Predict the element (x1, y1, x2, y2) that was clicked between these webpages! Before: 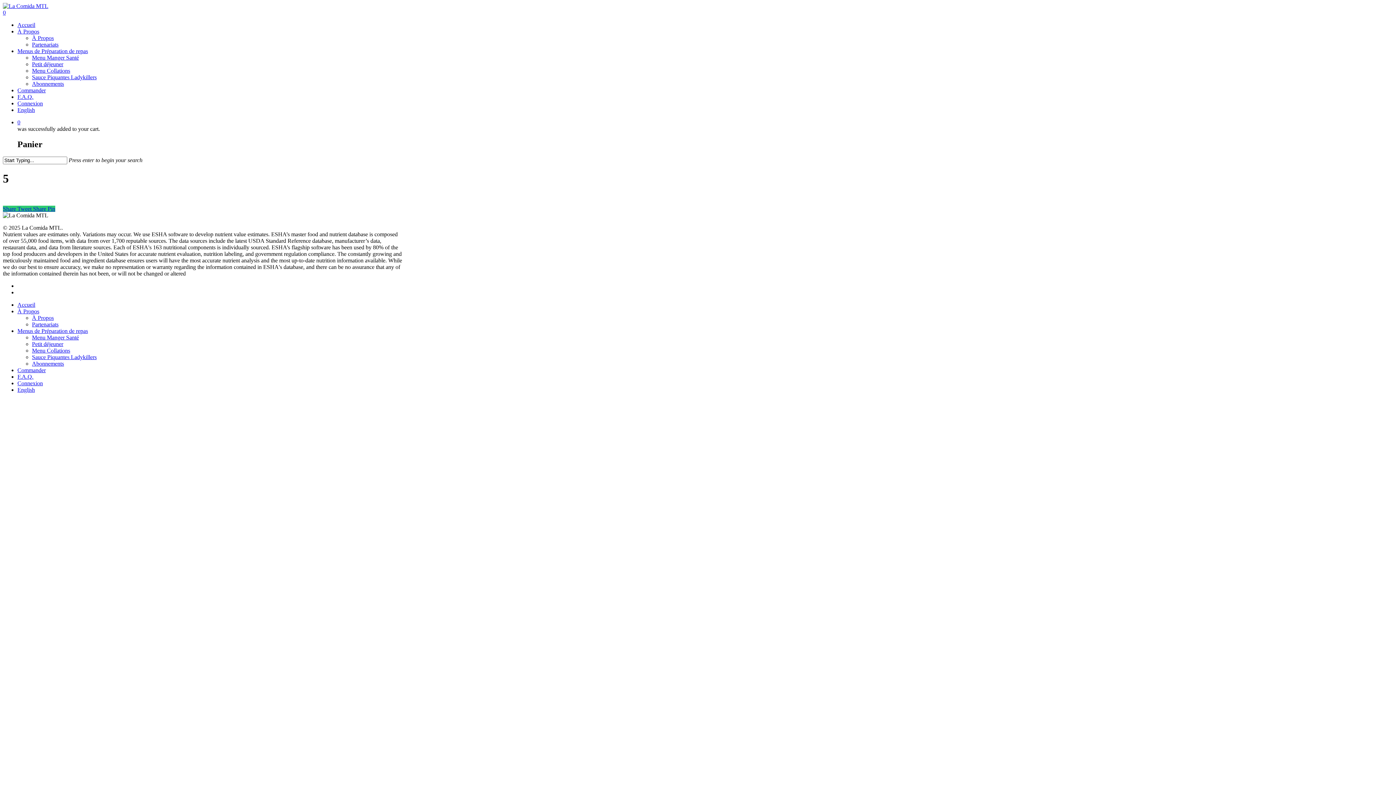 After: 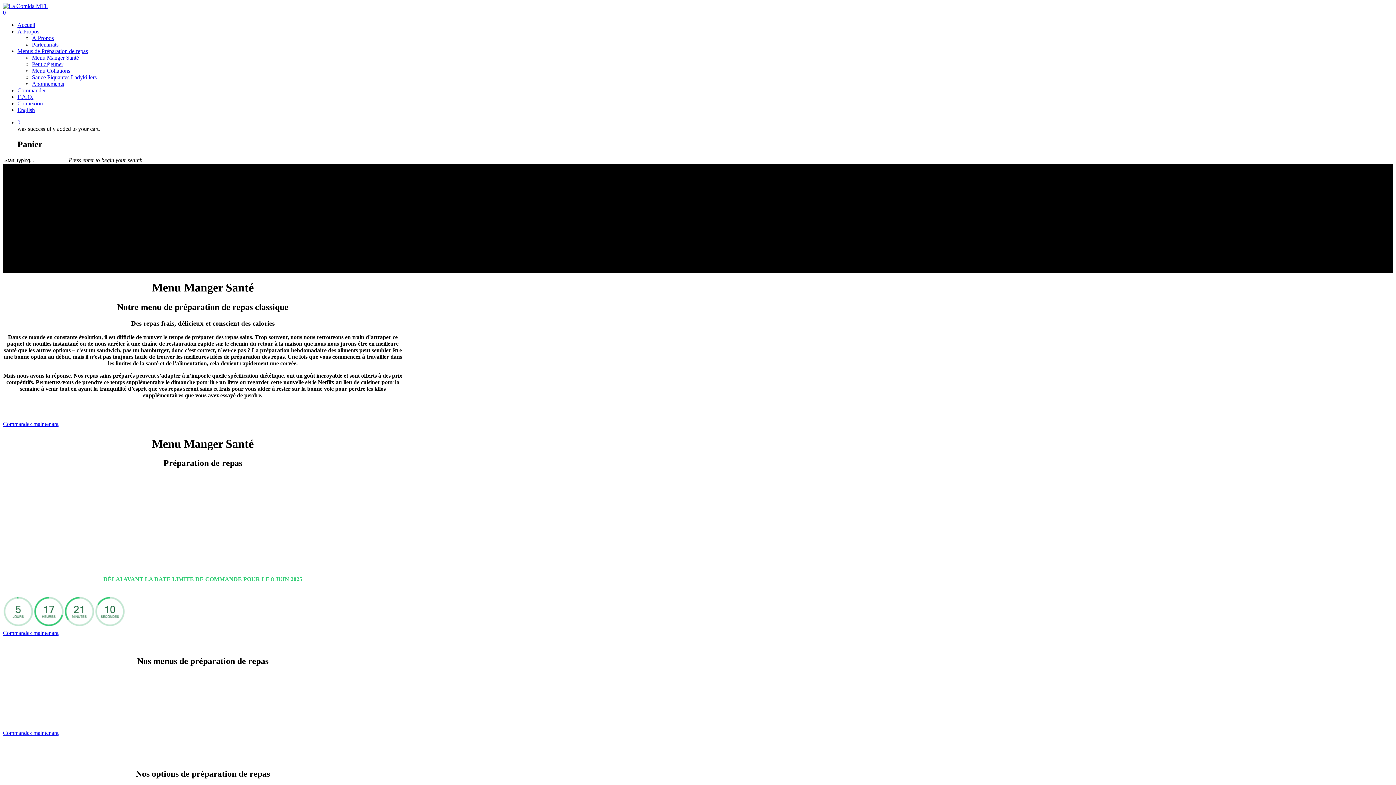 Action: bbox: (32, 334, 78, 340) label: Menu Manger Santé